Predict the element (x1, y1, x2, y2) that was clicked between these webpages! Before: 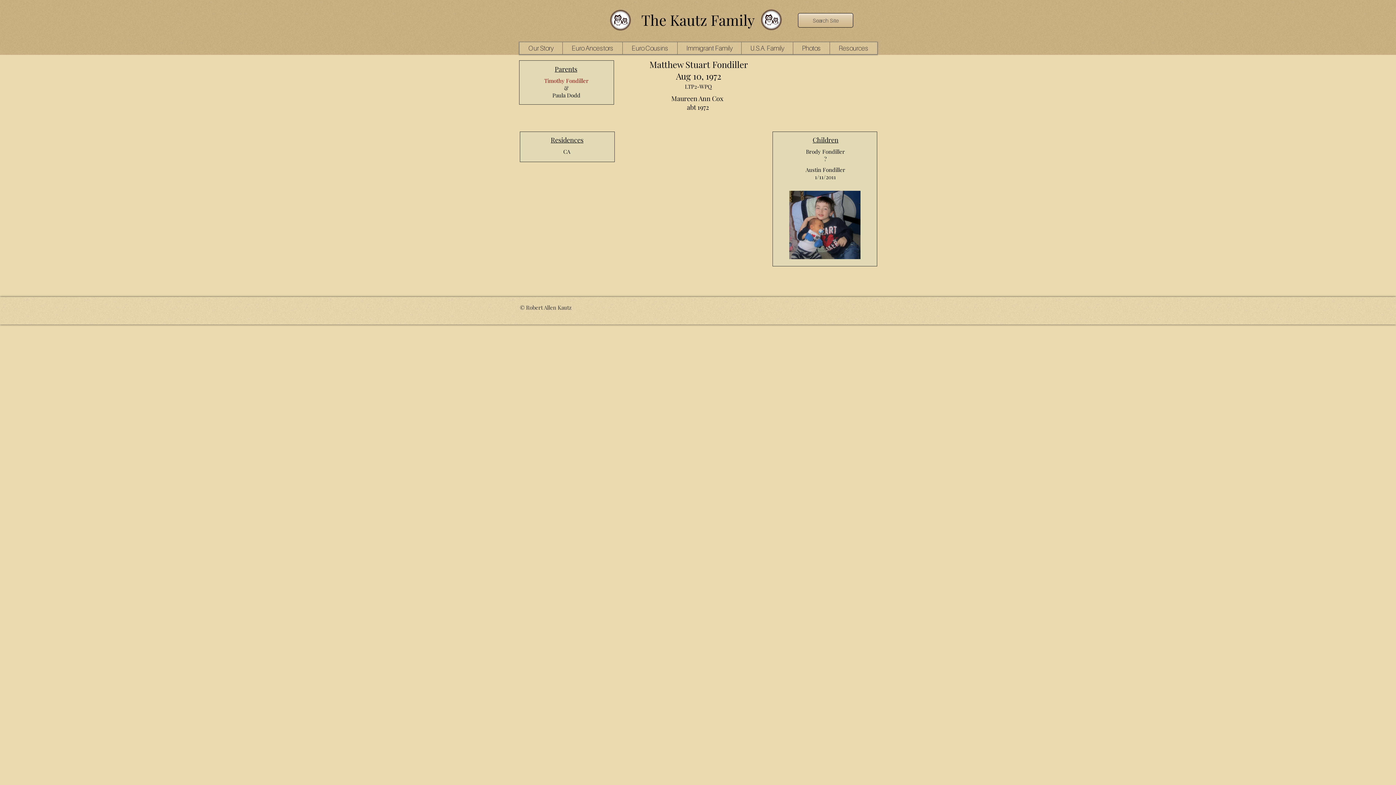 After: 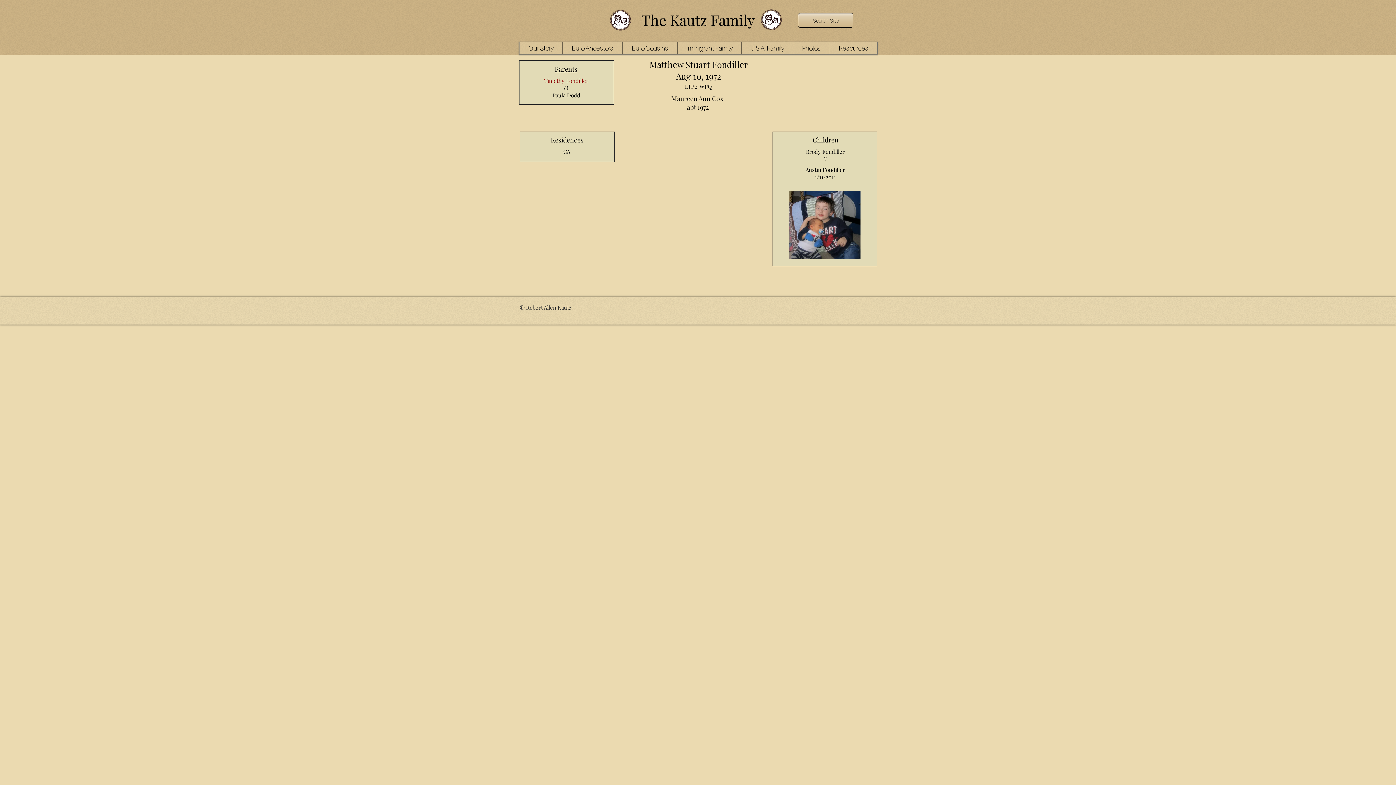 Action: label: Immigrant Family bbox: (677, 42, 741, 54)